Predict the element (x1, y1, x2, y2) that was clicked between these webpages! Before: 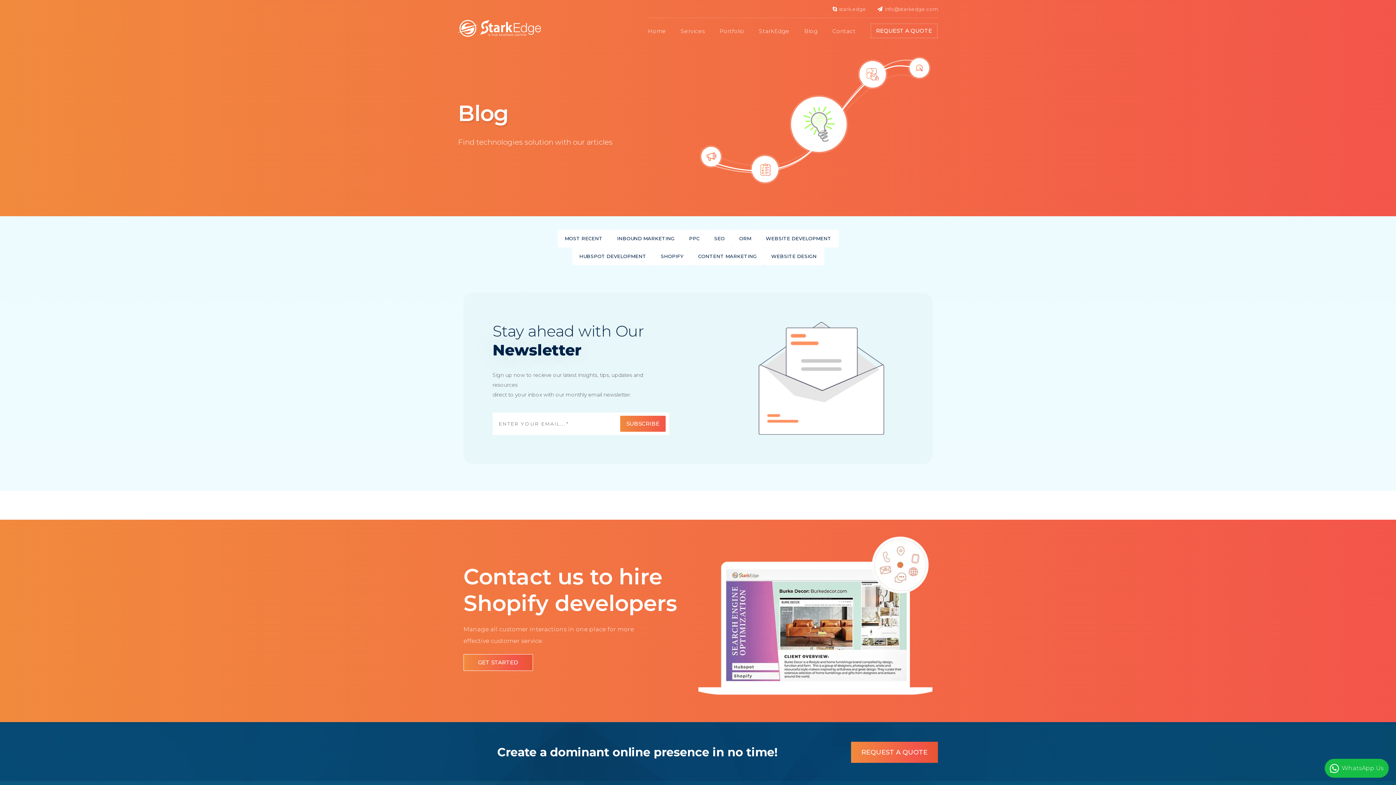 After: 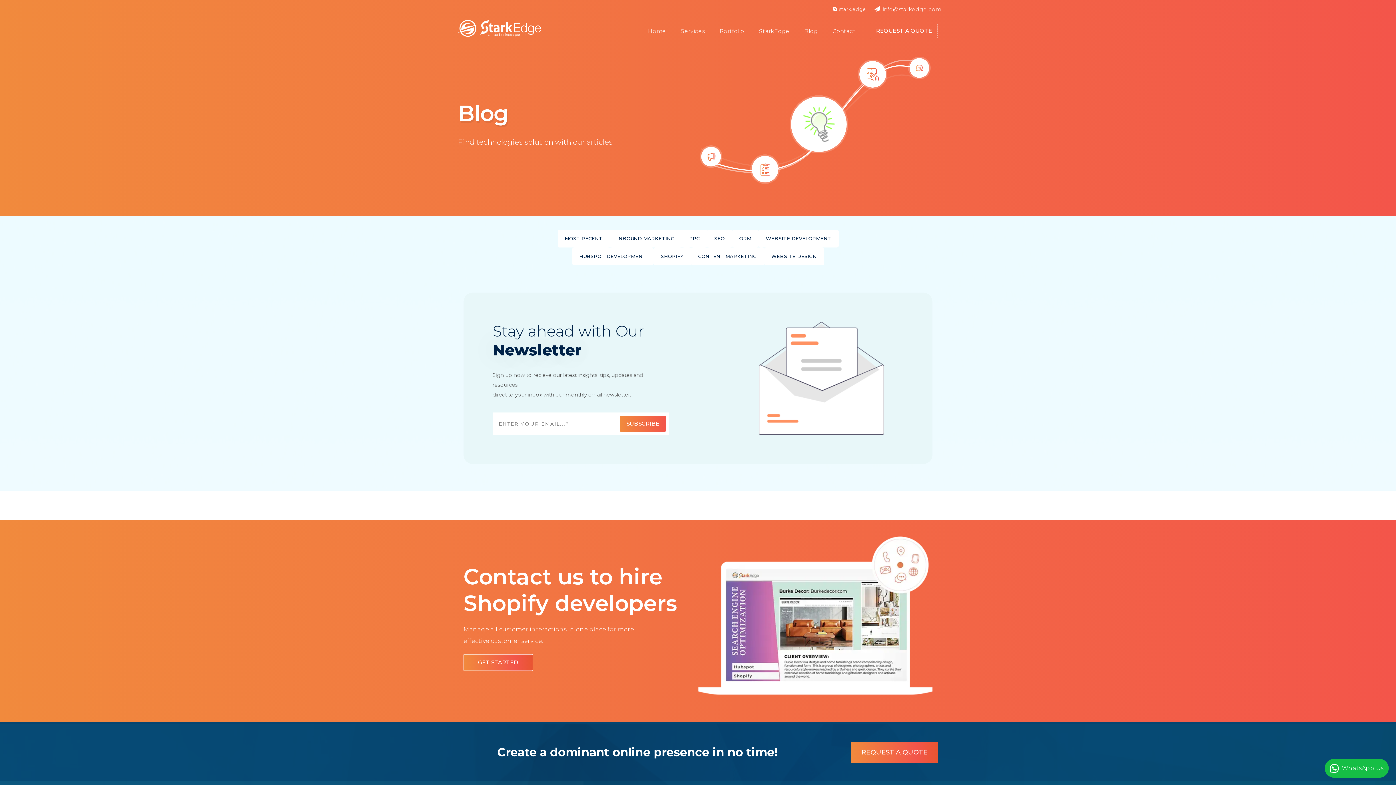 Action: label:  info@starkedge.com bbox: (877, 6, 938, 12)